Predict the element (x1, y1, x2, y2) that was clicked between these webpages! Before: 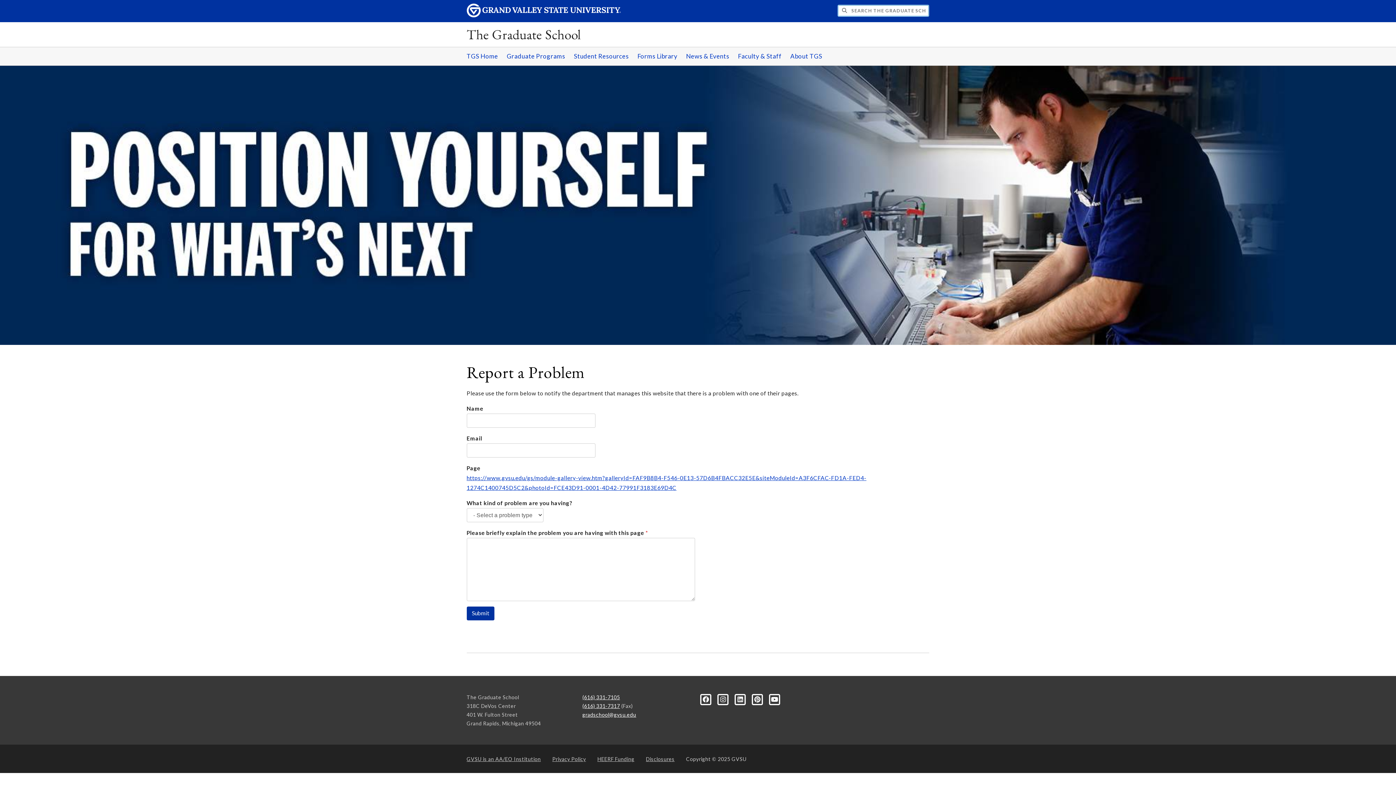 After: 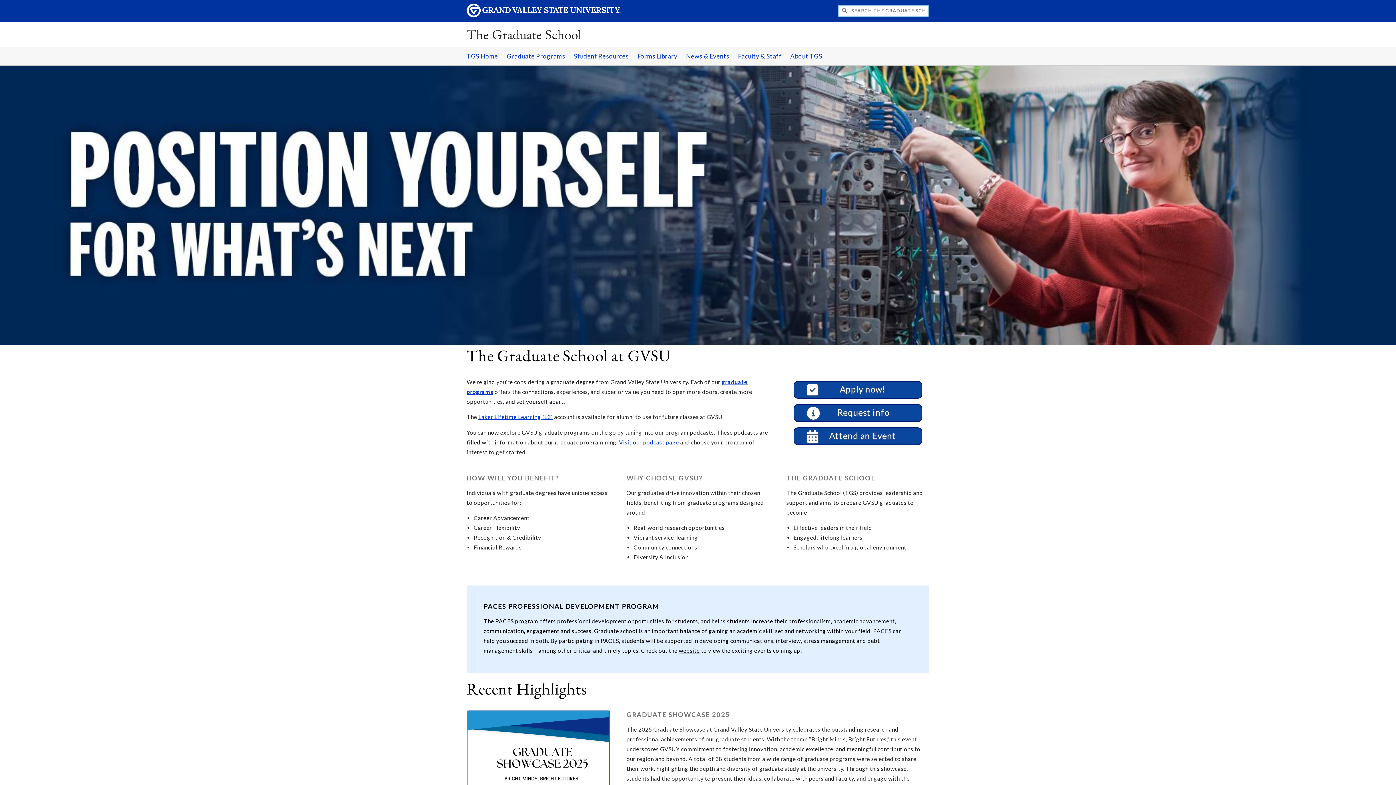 Action: label: The Graduate School bbox: (466, 25, 581, 43)